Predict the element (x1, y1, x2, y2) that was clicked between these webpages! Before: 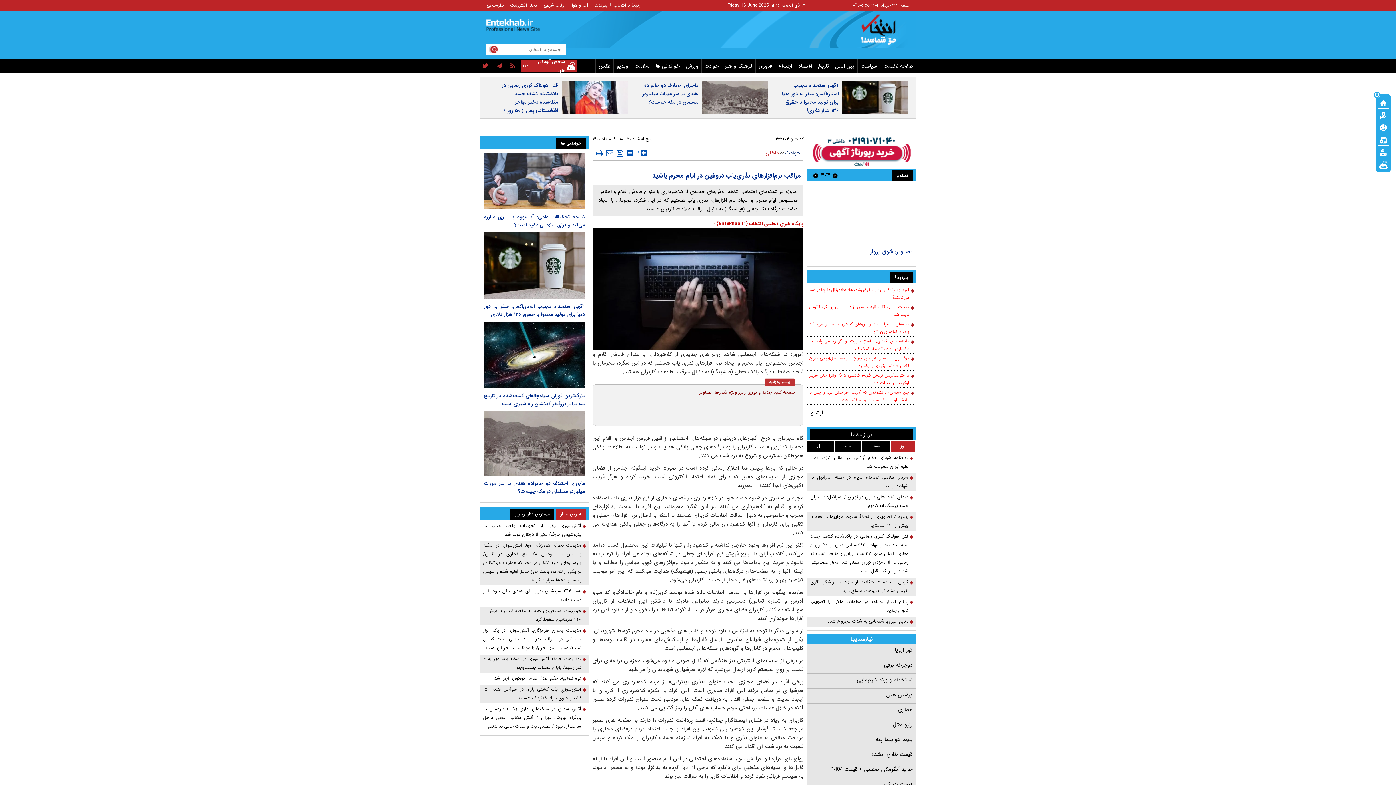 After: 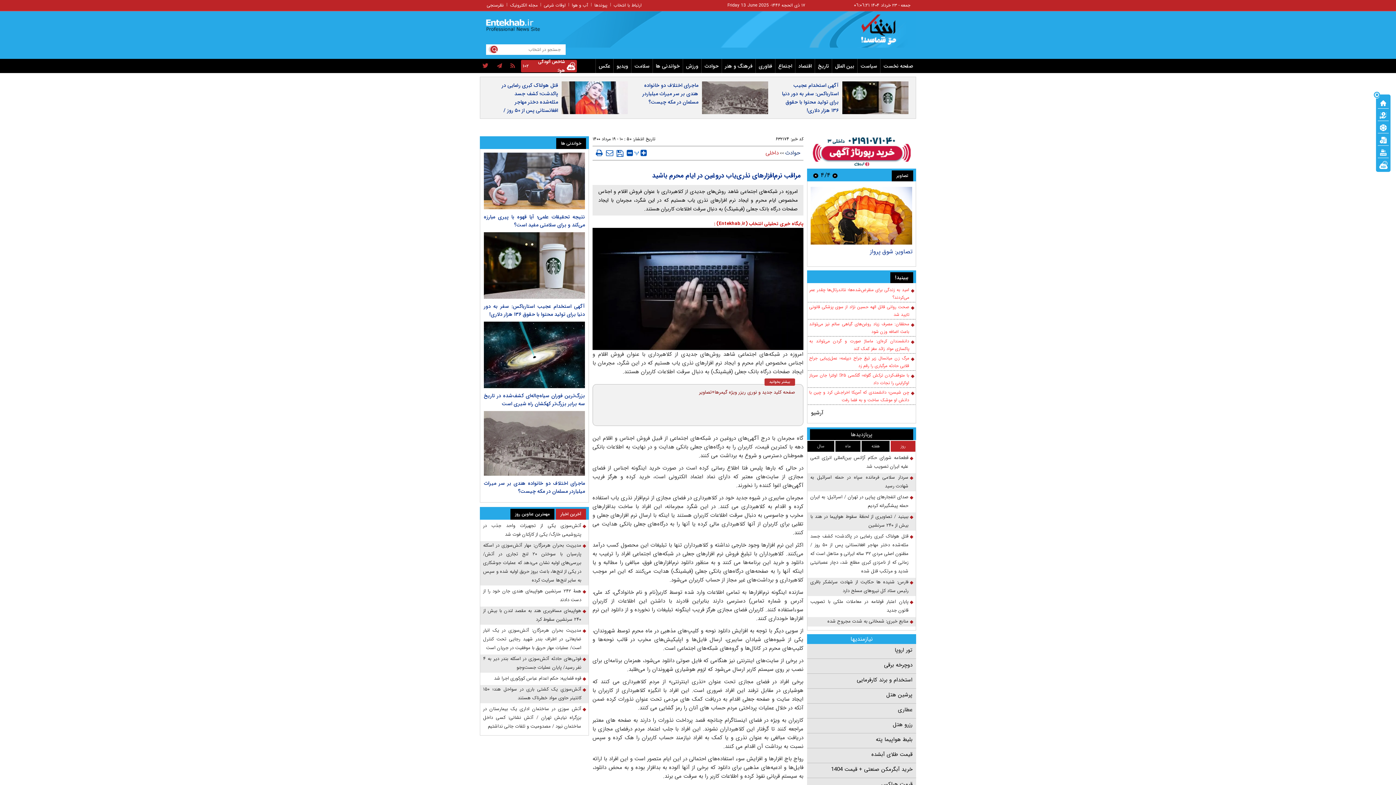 Action: label: محققان: مصرف زیاد روغن‌های گیاهی سالم نیز می‌تواند باعث اضافه وزن شود bbox: (809, 320, 914, 335)